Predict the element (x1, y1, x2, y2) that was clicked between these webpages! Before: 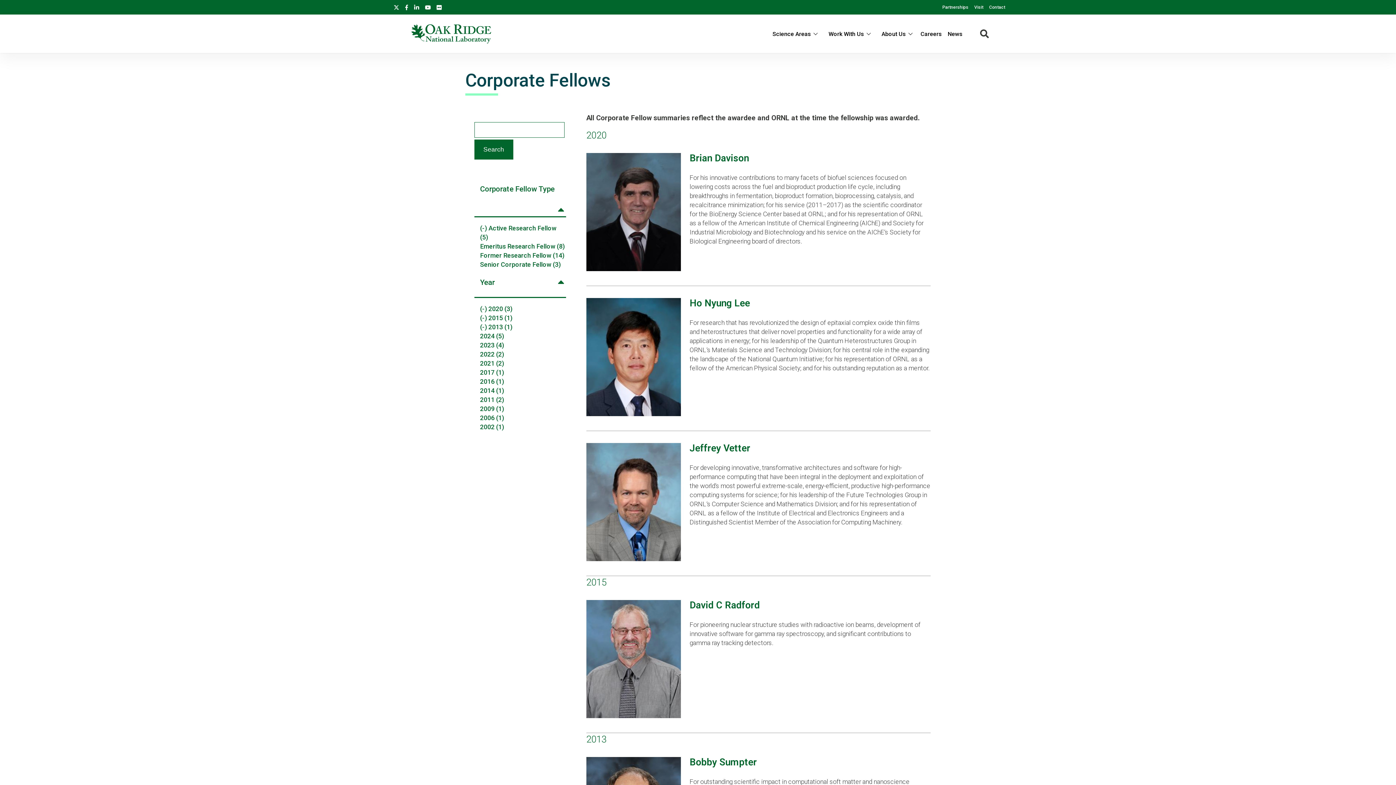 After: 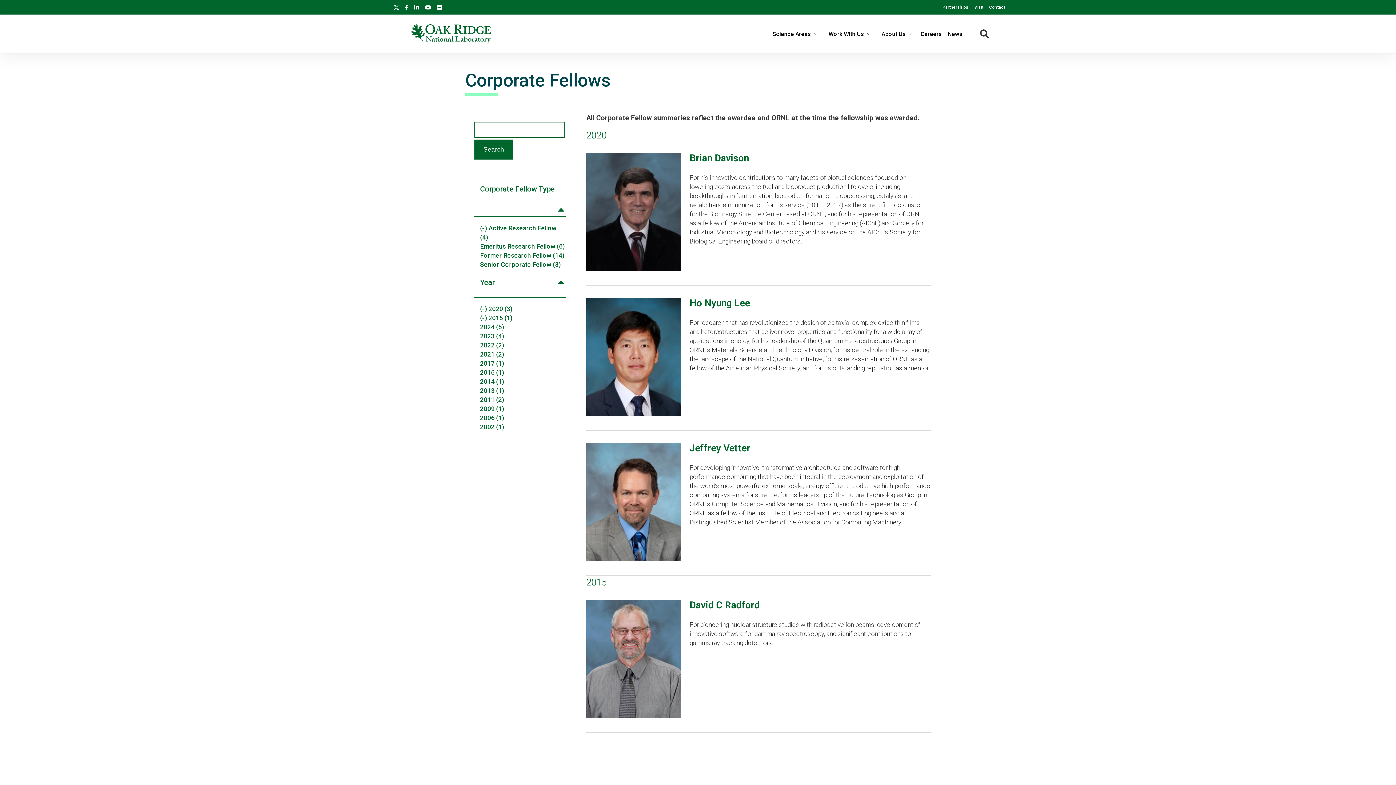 Action: label: (-) 2013 (1) bbox: (480, 323, 512, 330)